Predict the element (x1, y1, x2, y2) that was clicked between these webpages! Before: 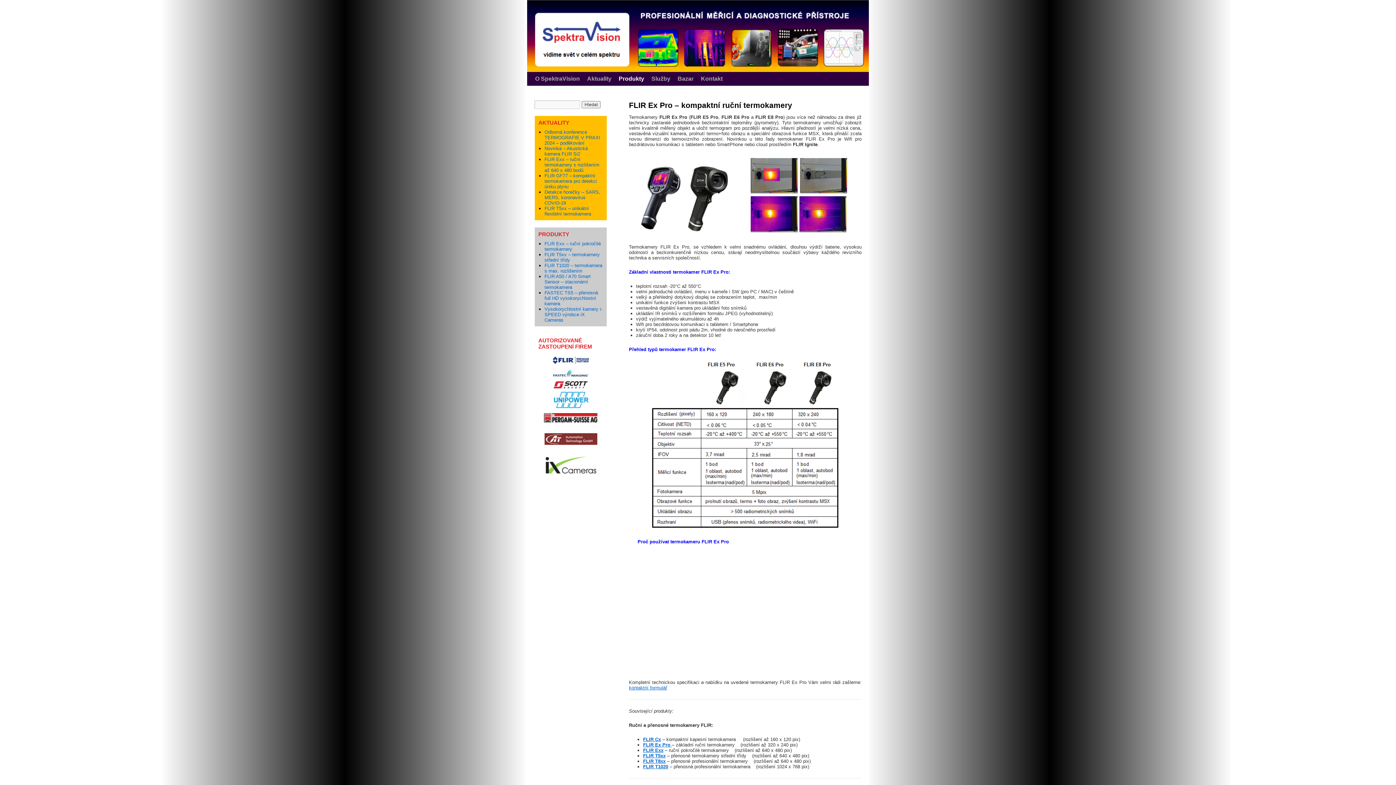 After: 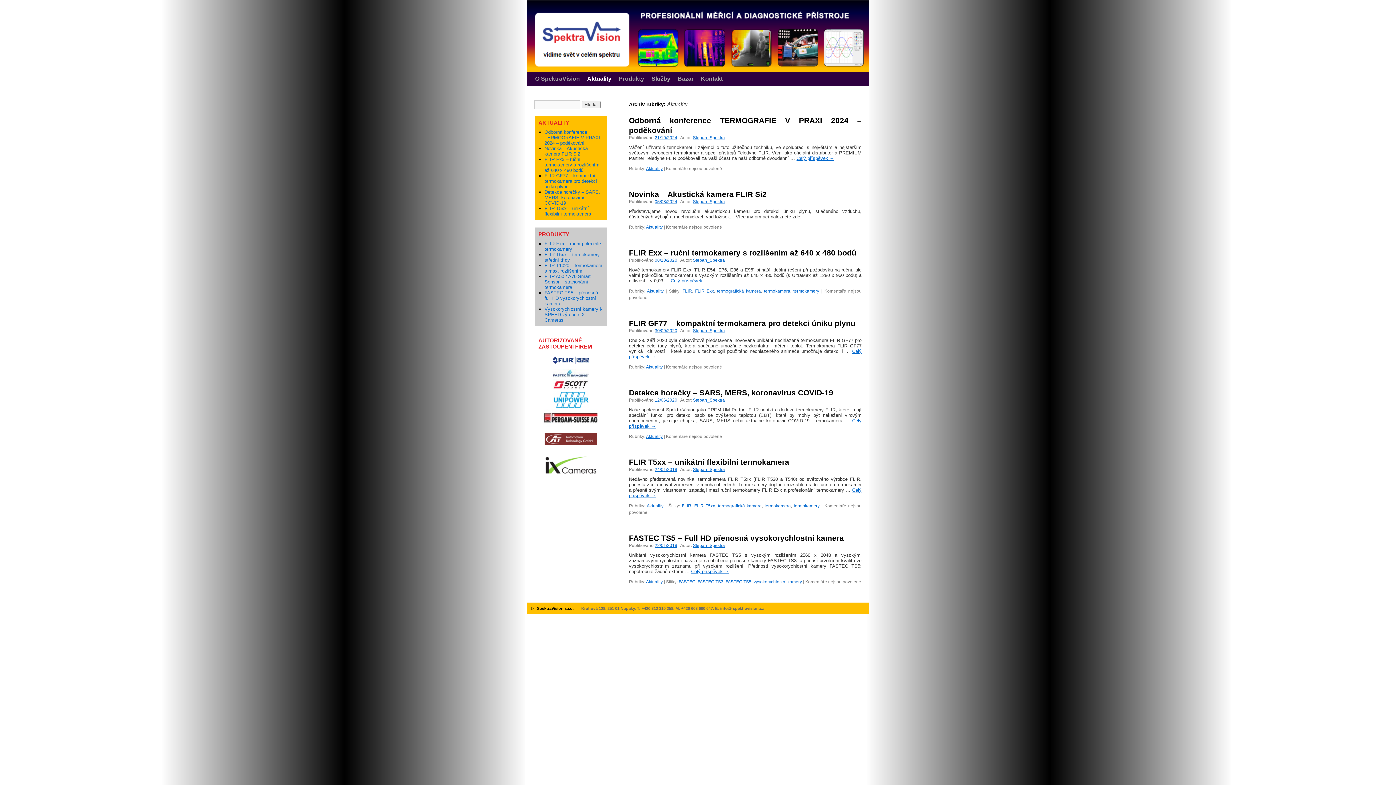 Action: label: Aktuality bbox: (583, 72, 615, 85)